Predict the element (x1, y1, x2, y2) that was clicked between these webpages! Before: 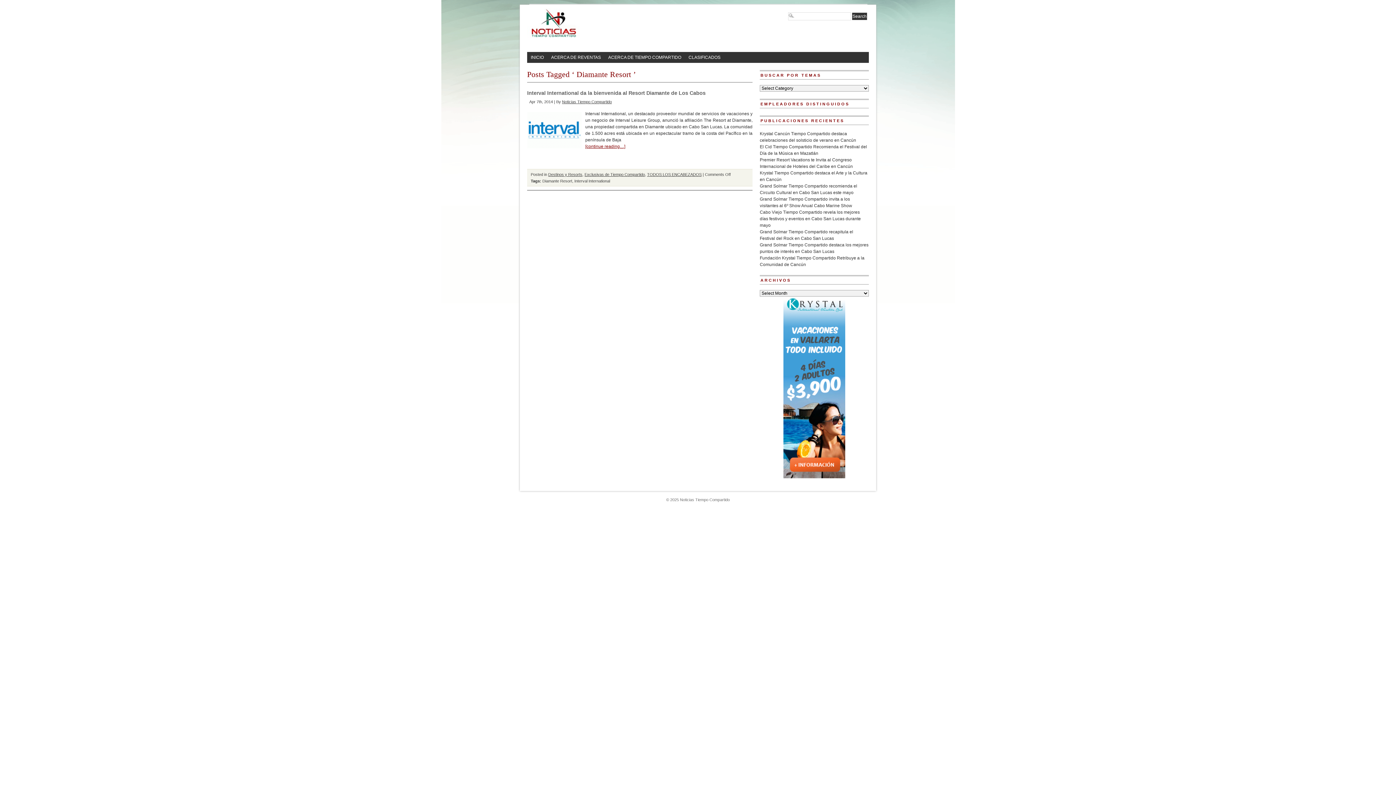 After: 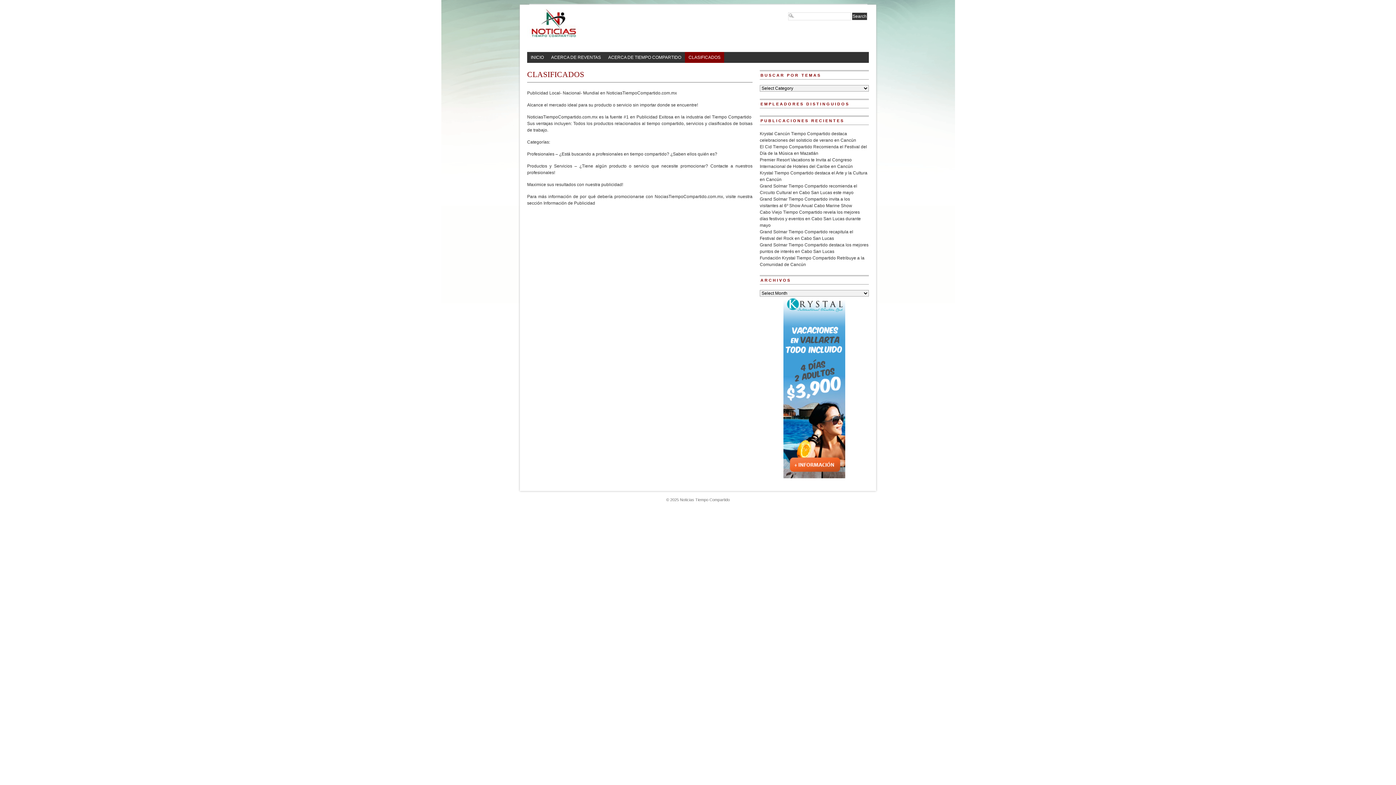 Action: bbox: (685, 52, 724, 62) label: CLASIFICADOS